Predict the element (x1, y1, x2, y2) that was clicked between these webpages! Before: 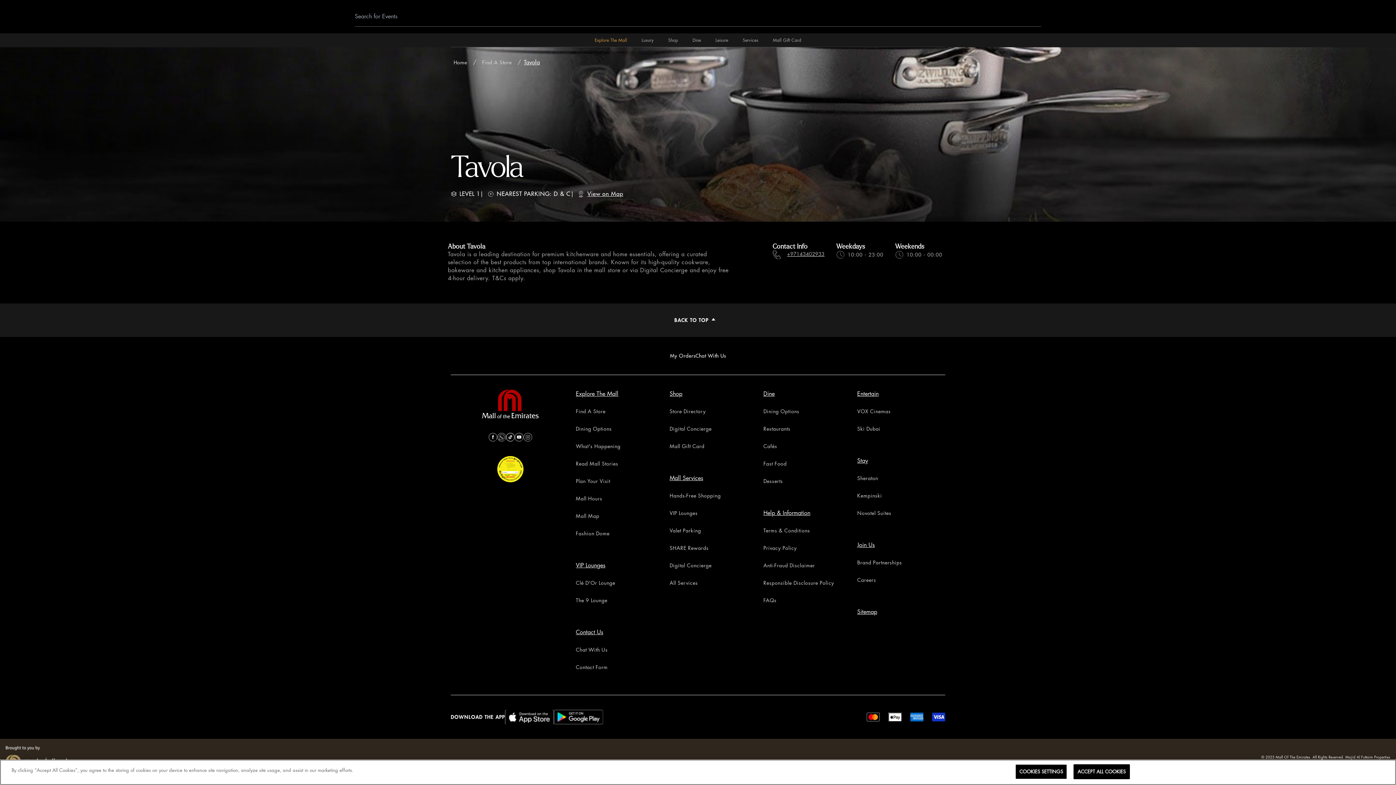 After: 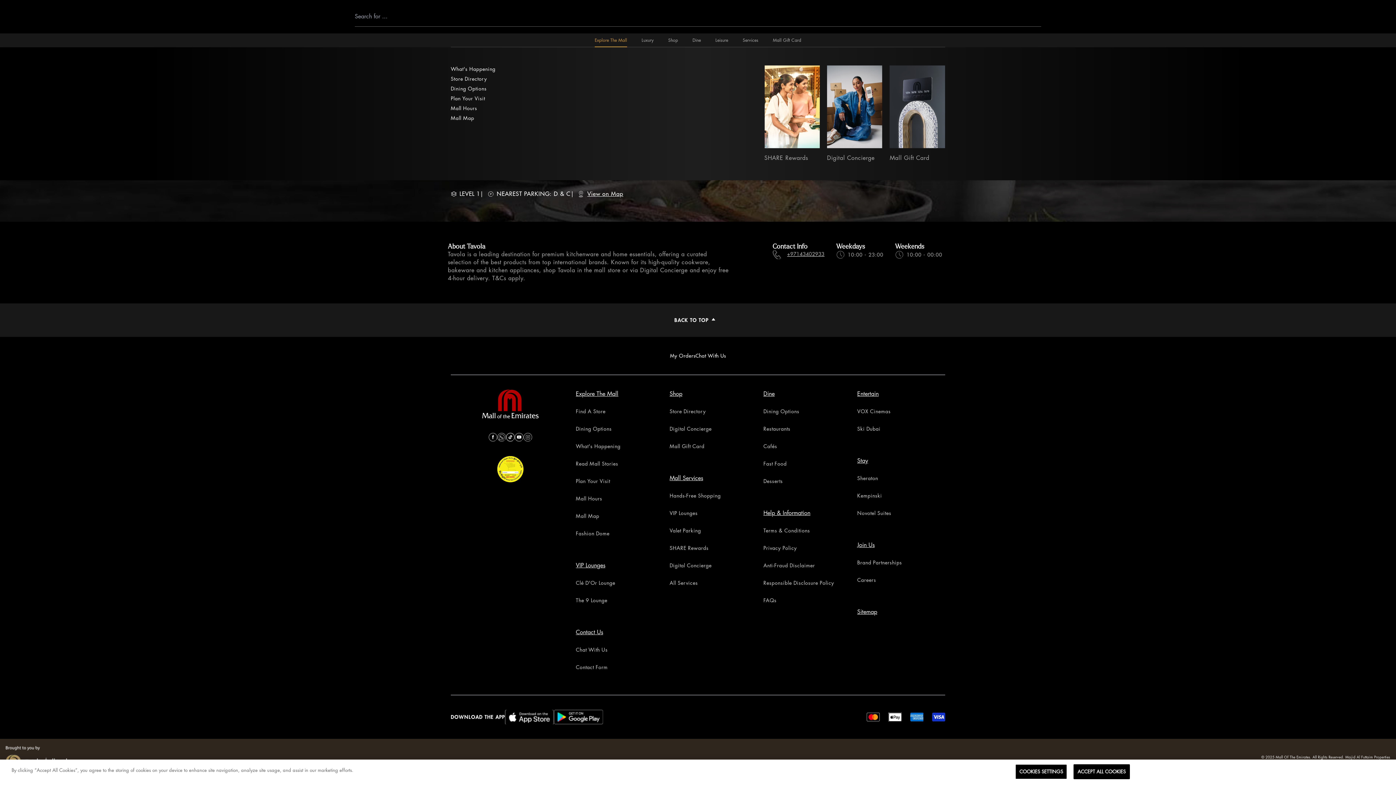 Action: label: Explore The Mall bbox: (594, 33, 627, 47)